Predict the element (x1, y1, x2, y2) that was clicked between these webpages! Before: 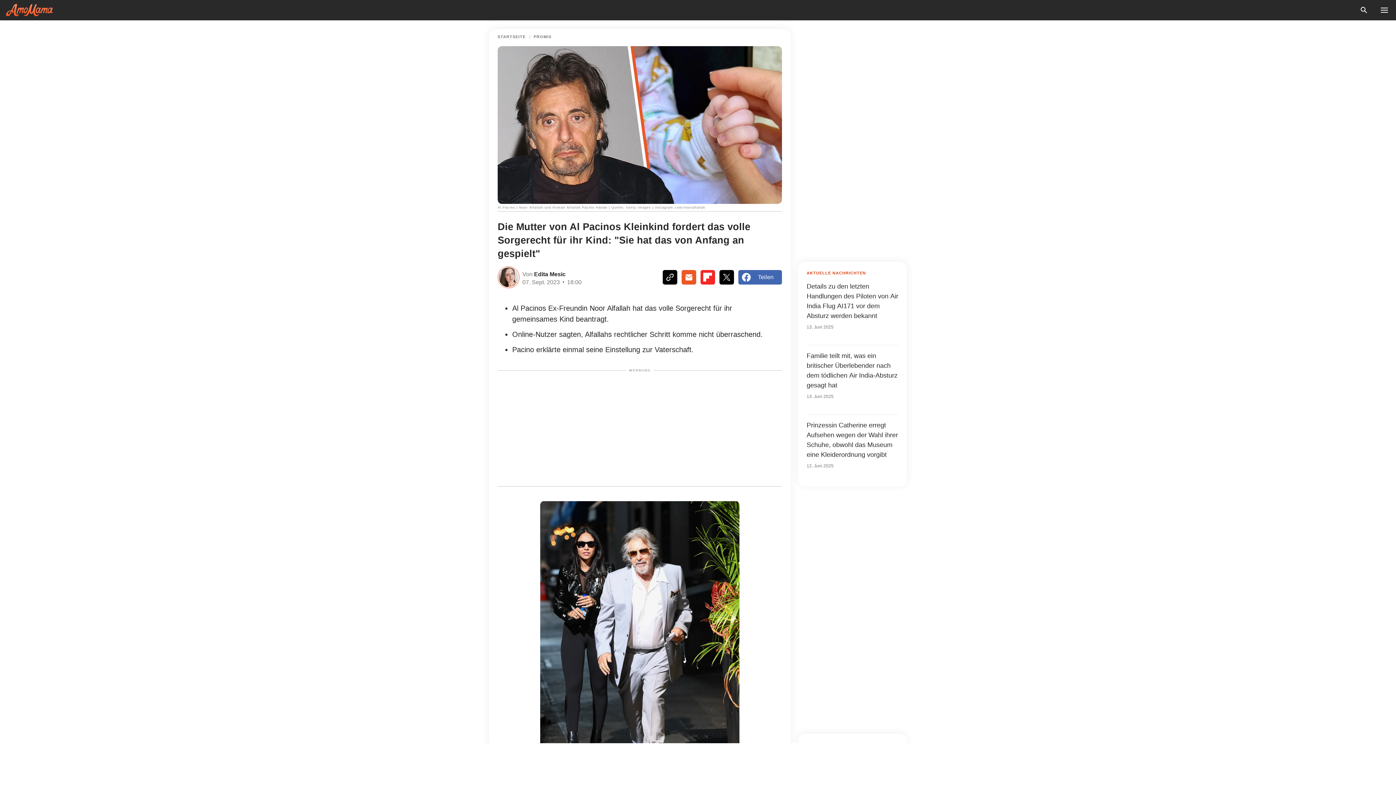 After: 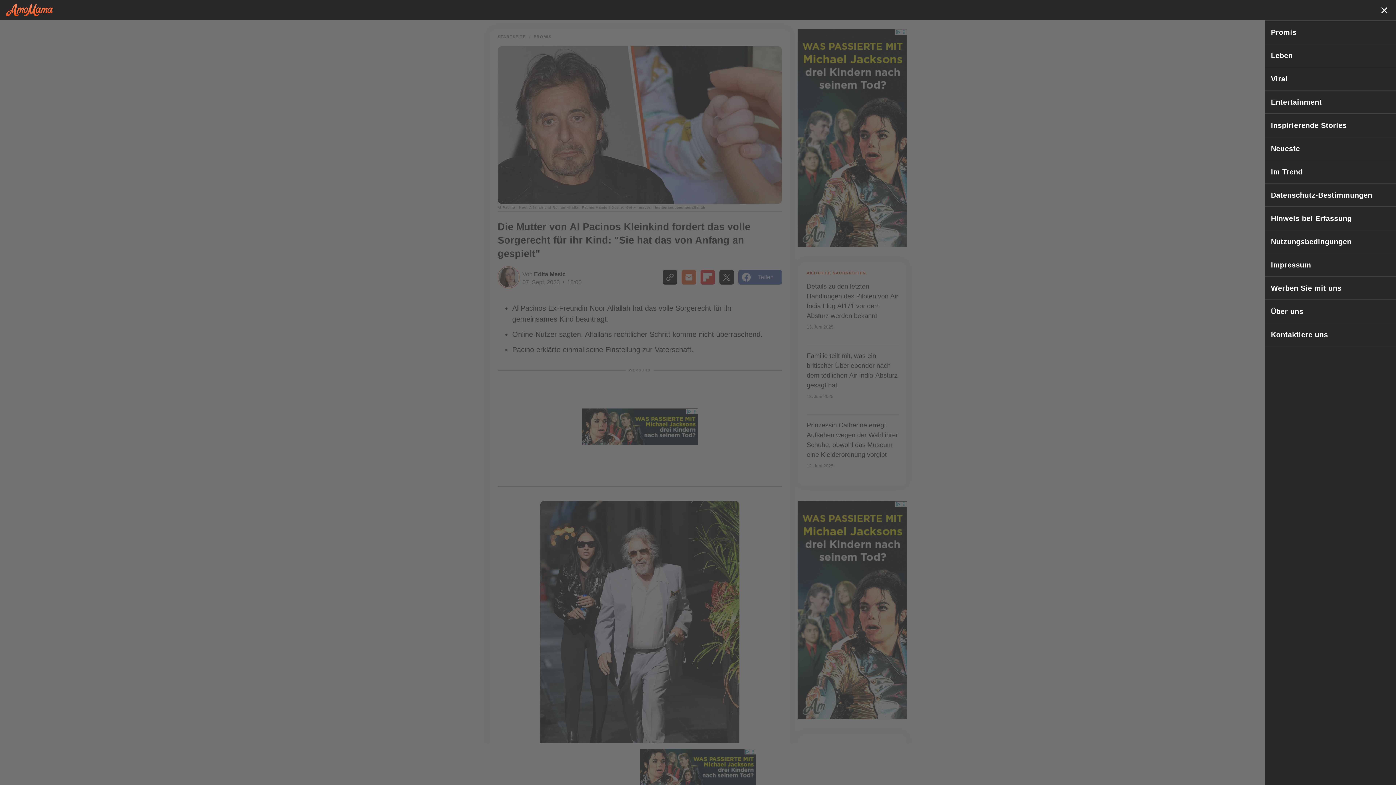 Action: bbox: (1378, 4, 1390, 16) label: menu button